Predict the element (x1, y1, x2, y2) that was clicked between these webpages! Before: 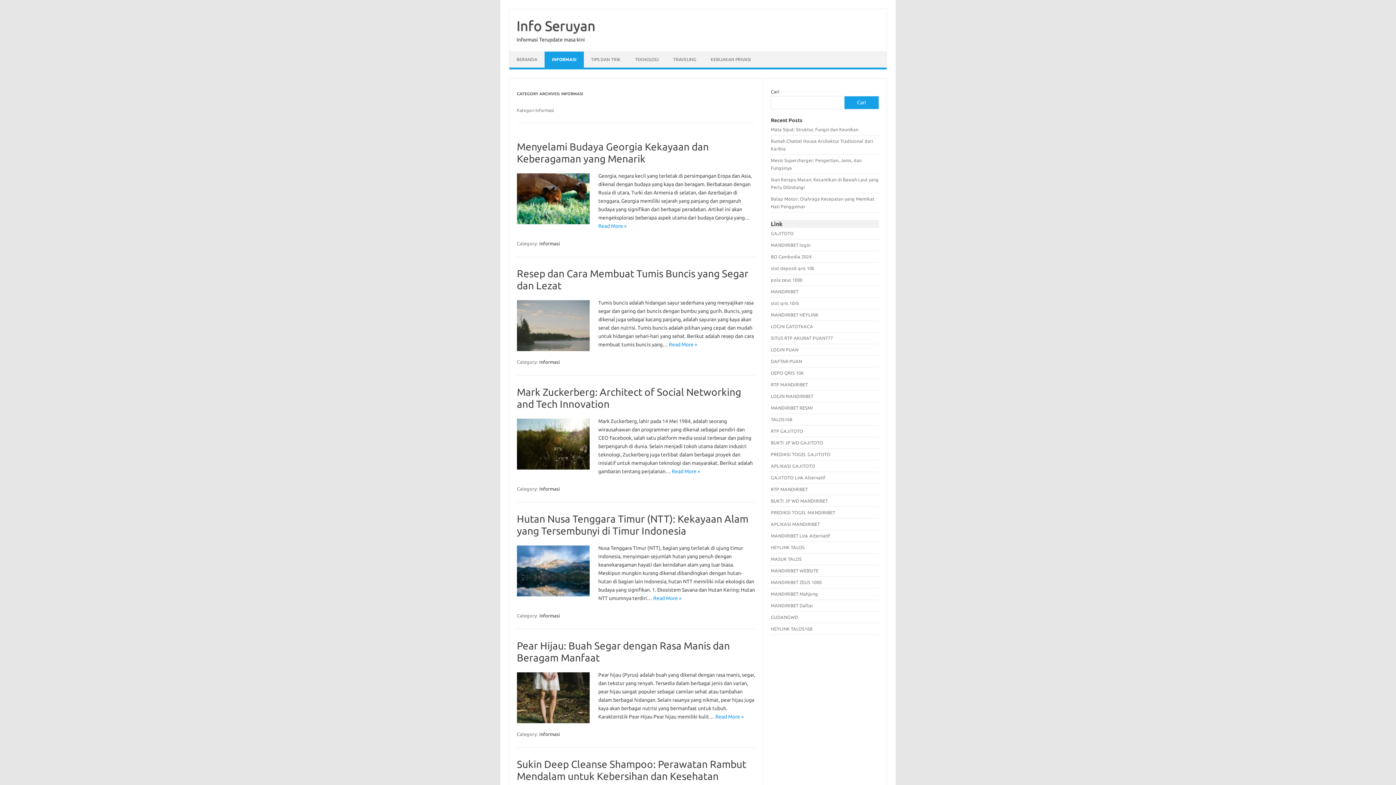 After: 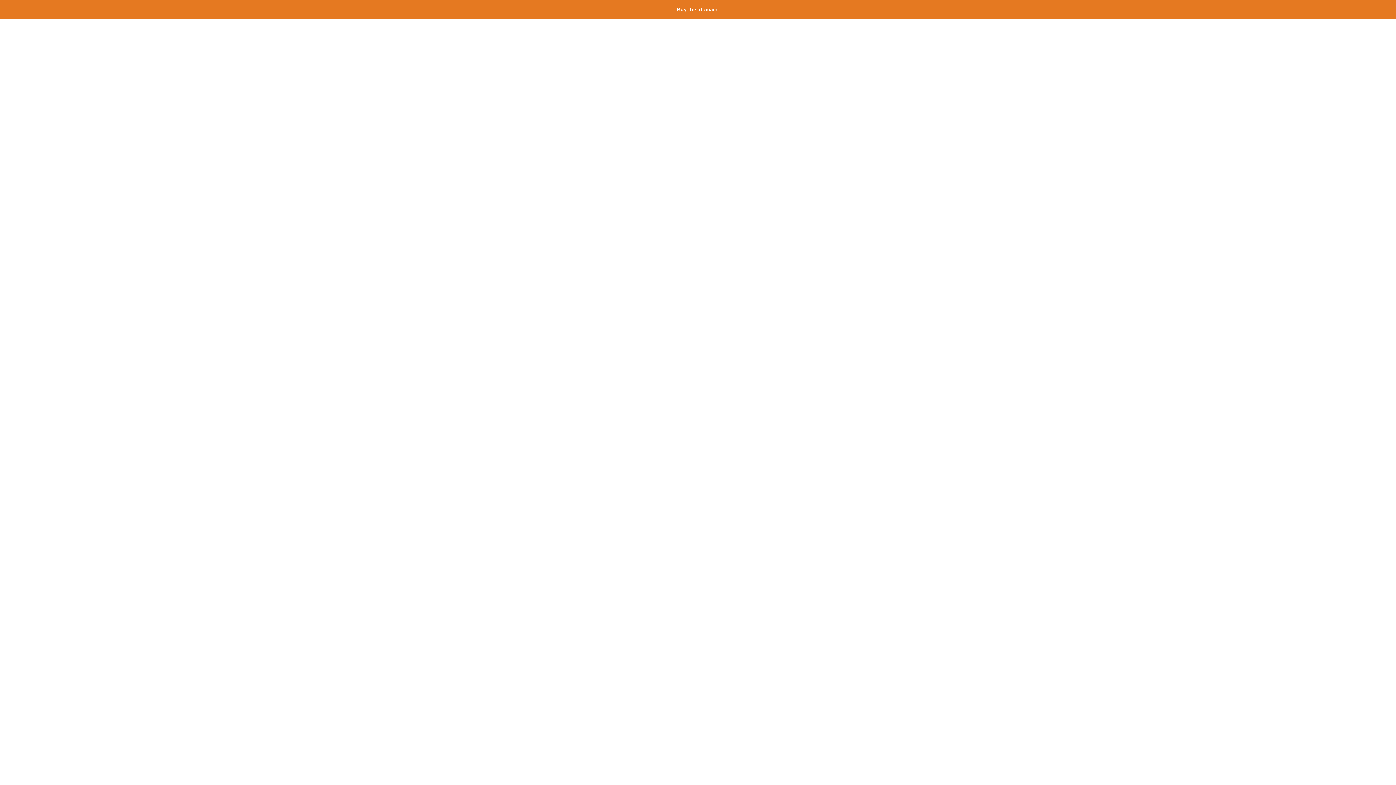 Action: bbox: (771, 440, 823, 445) label: BUKTI JP WD GAJITOTO